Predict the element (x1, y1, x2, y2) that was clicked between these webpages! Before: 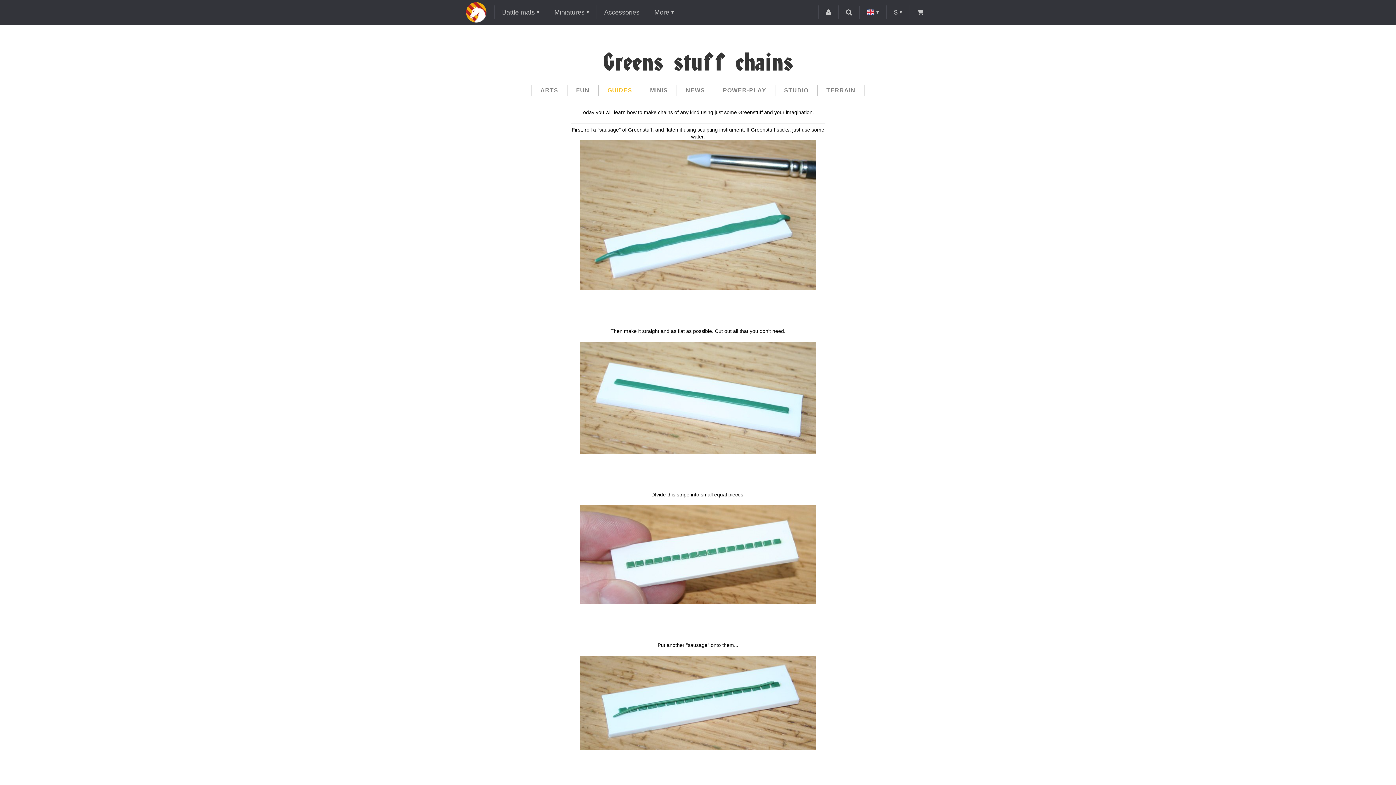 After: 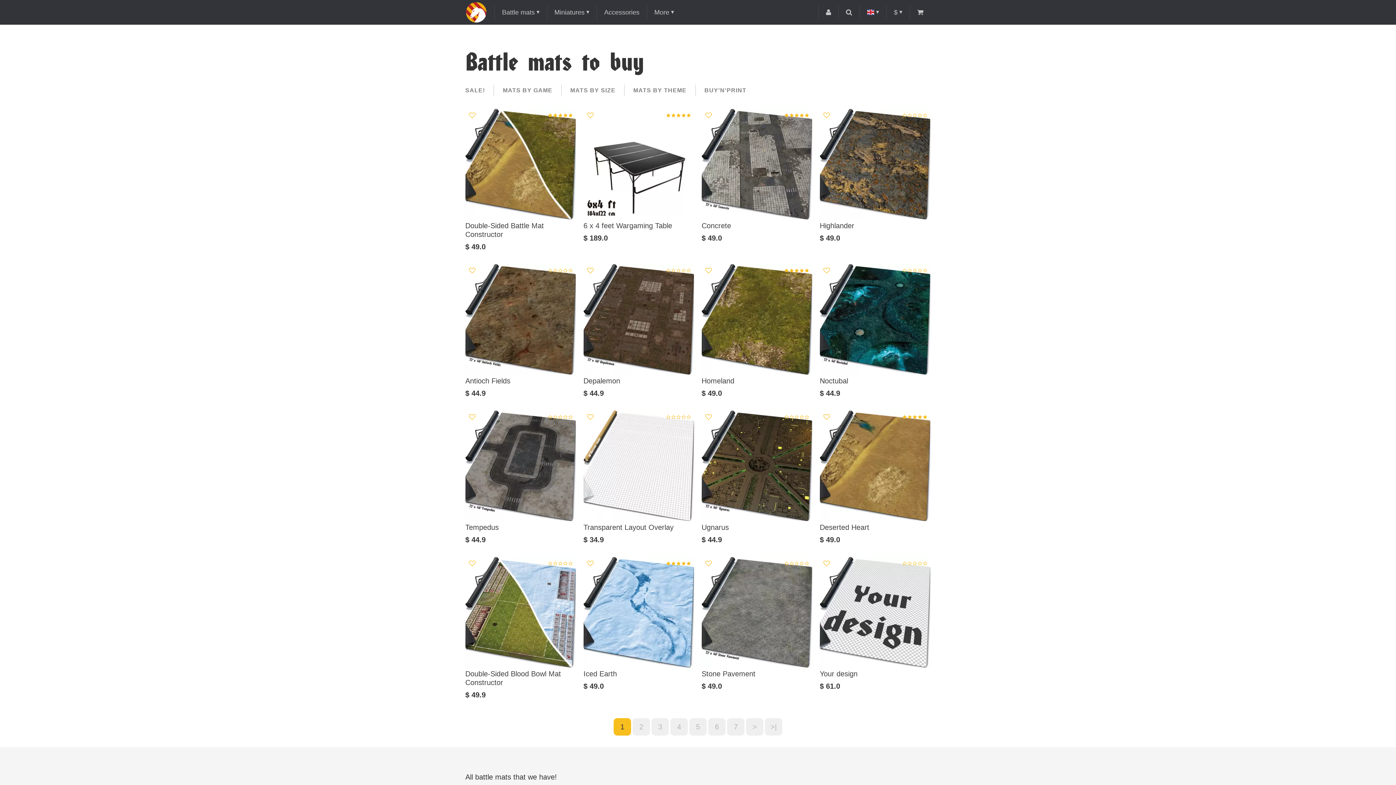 Action: bbox: (494, 5, 546, 19) label: Battle mats